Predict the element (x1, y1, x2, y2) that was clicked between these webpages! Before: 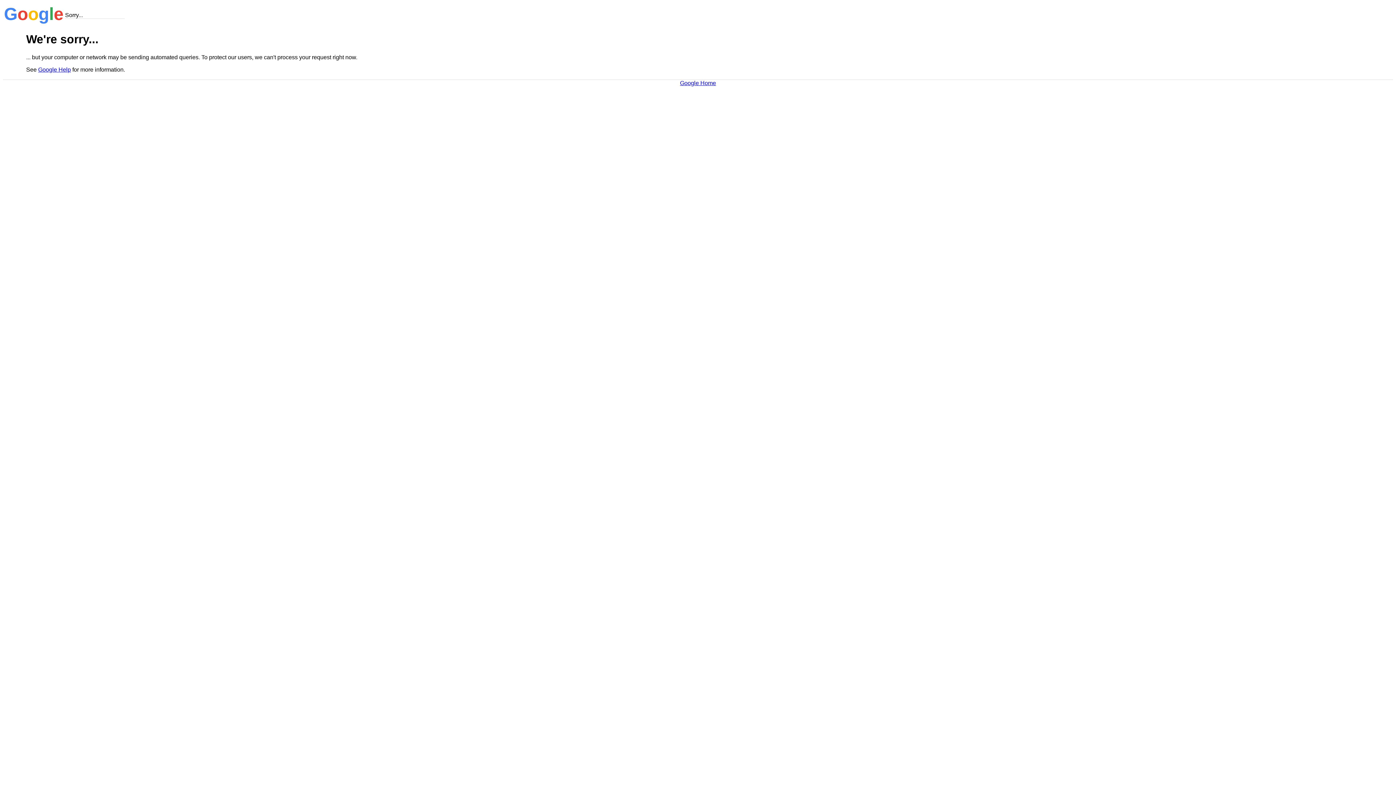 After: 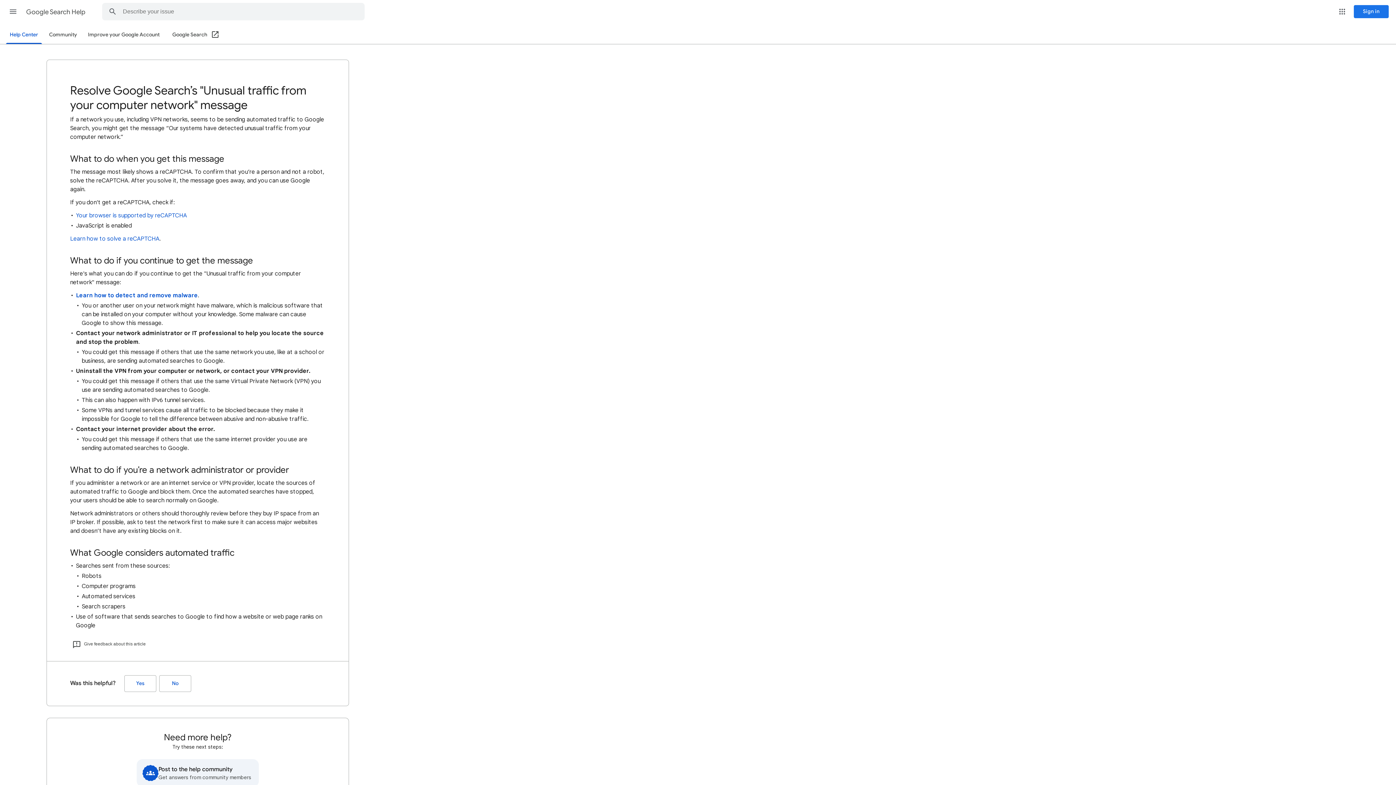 Action: label: Google Help bbox: (38, 66, 70, 72)